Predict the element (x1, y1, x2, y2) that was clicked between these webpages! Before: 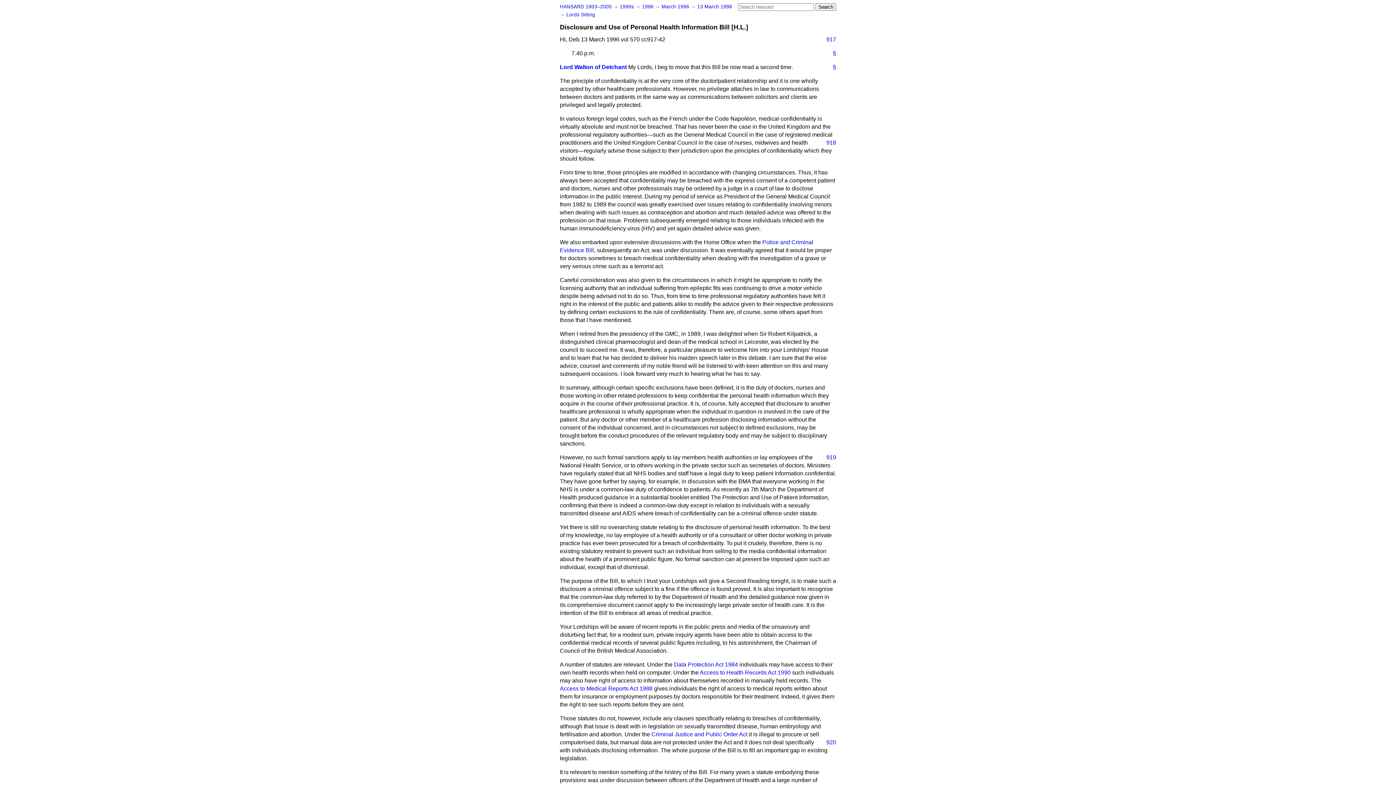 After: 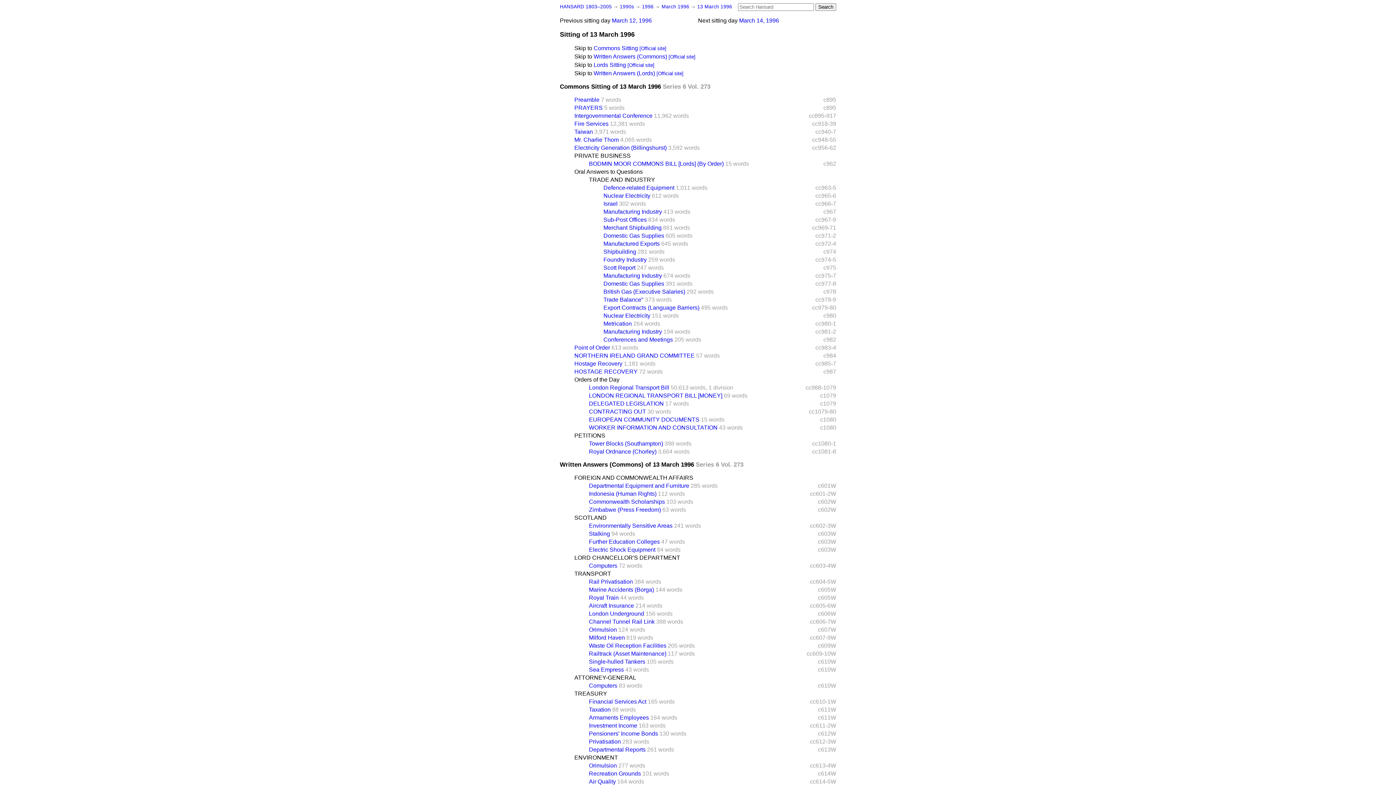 Action: label: 13 March 1996  bbox: (697, 4, 732, 9)